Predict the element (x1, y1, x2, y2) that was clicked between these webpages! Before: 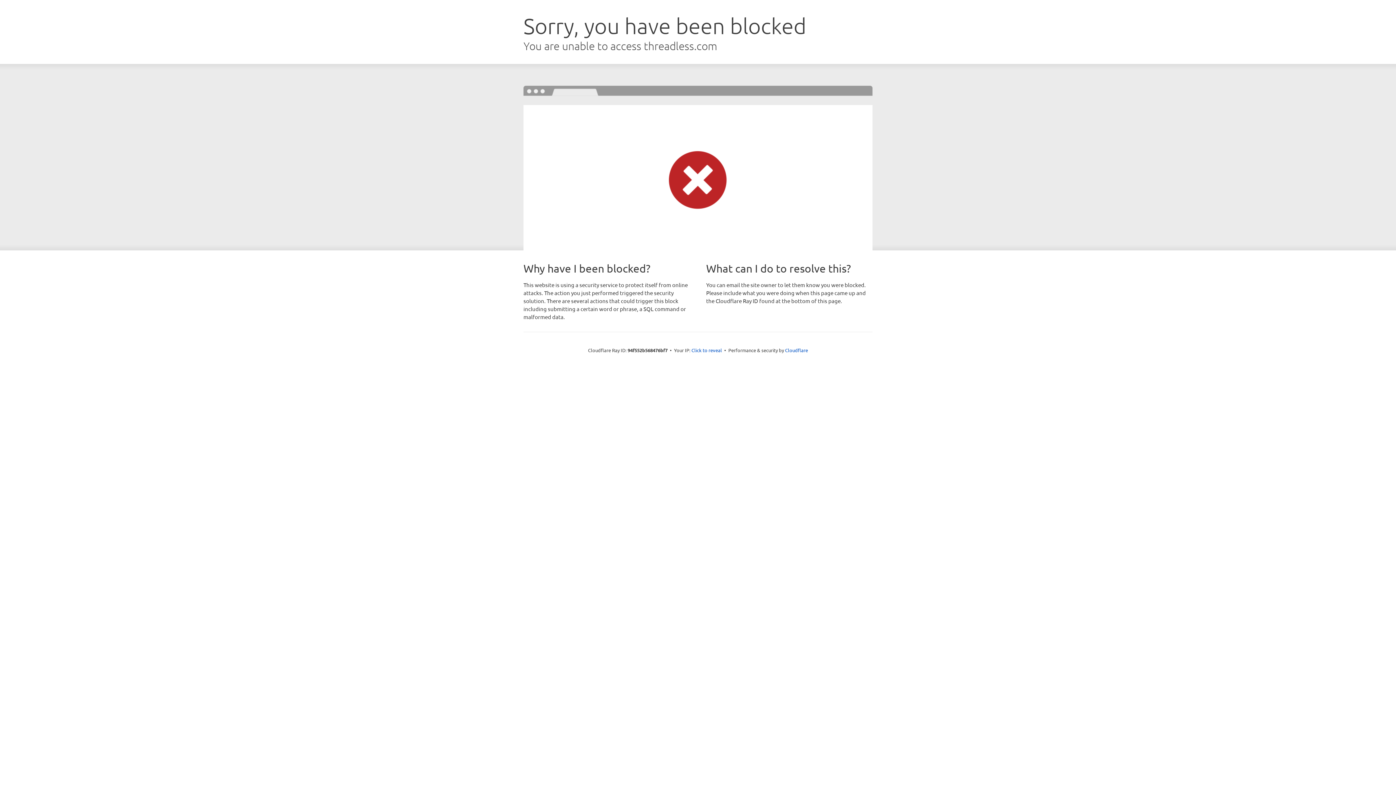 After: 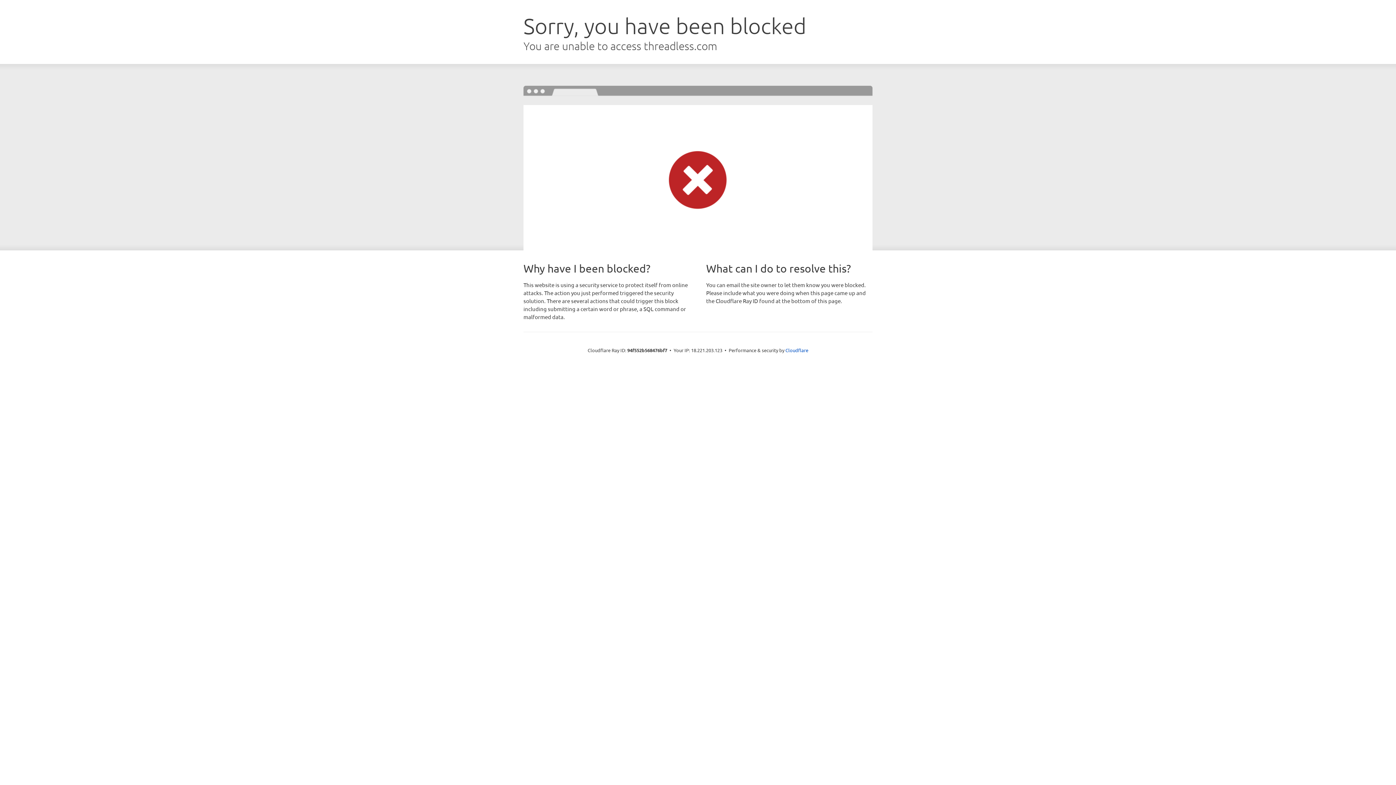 Action: bbox: (691, 346, 722, 353) label: Click to reveal